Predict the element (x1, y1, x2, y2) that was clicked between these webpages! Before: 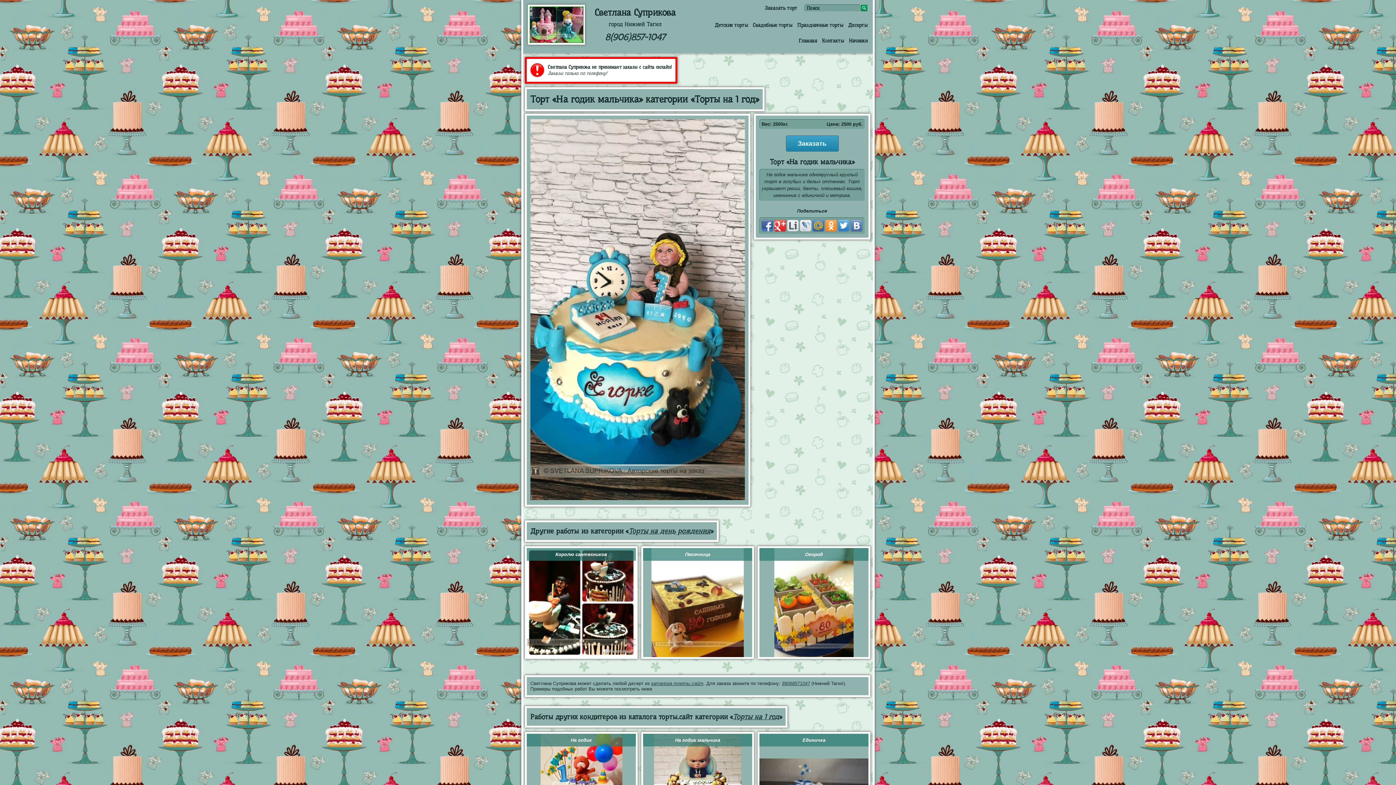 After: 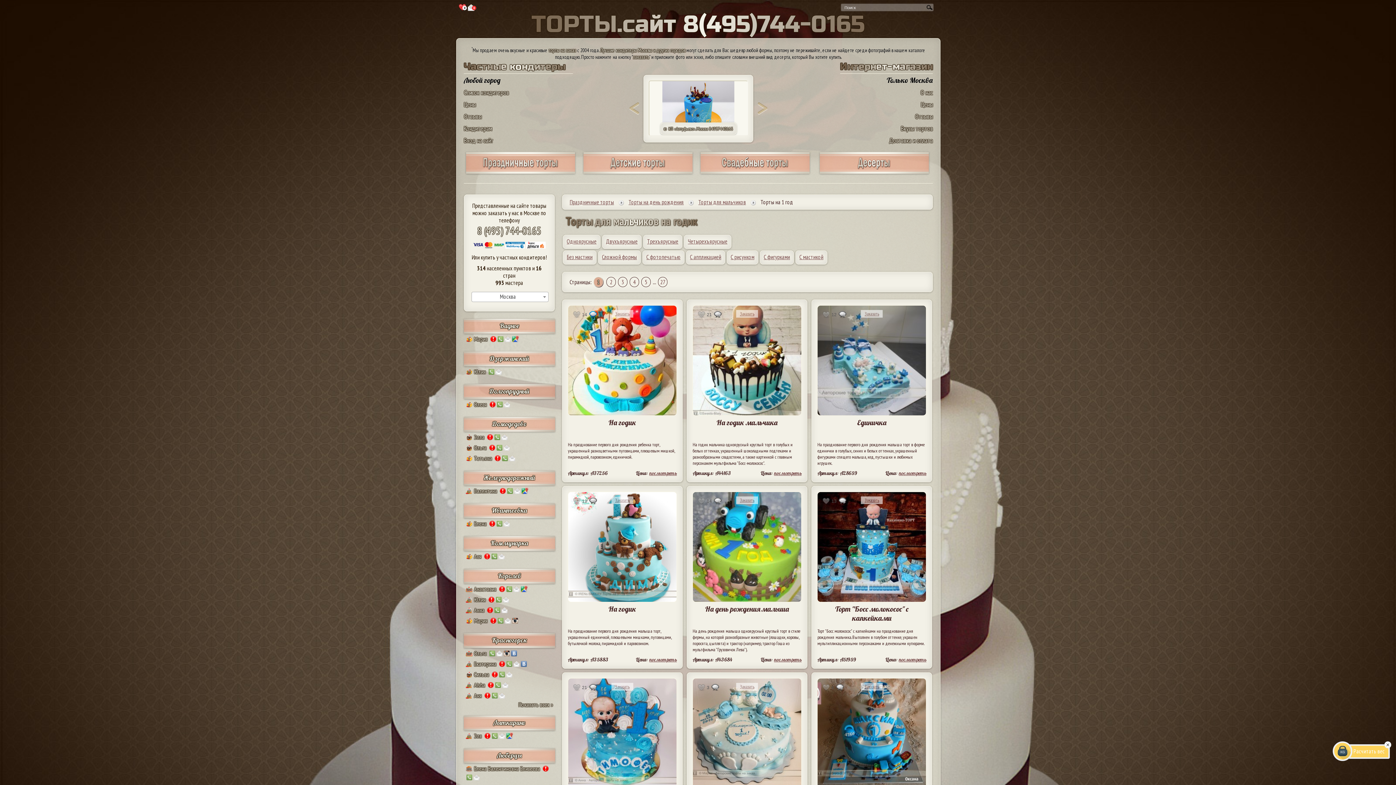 Action: bbox: (733, 713, 779, 721) label: Торты на 1 год